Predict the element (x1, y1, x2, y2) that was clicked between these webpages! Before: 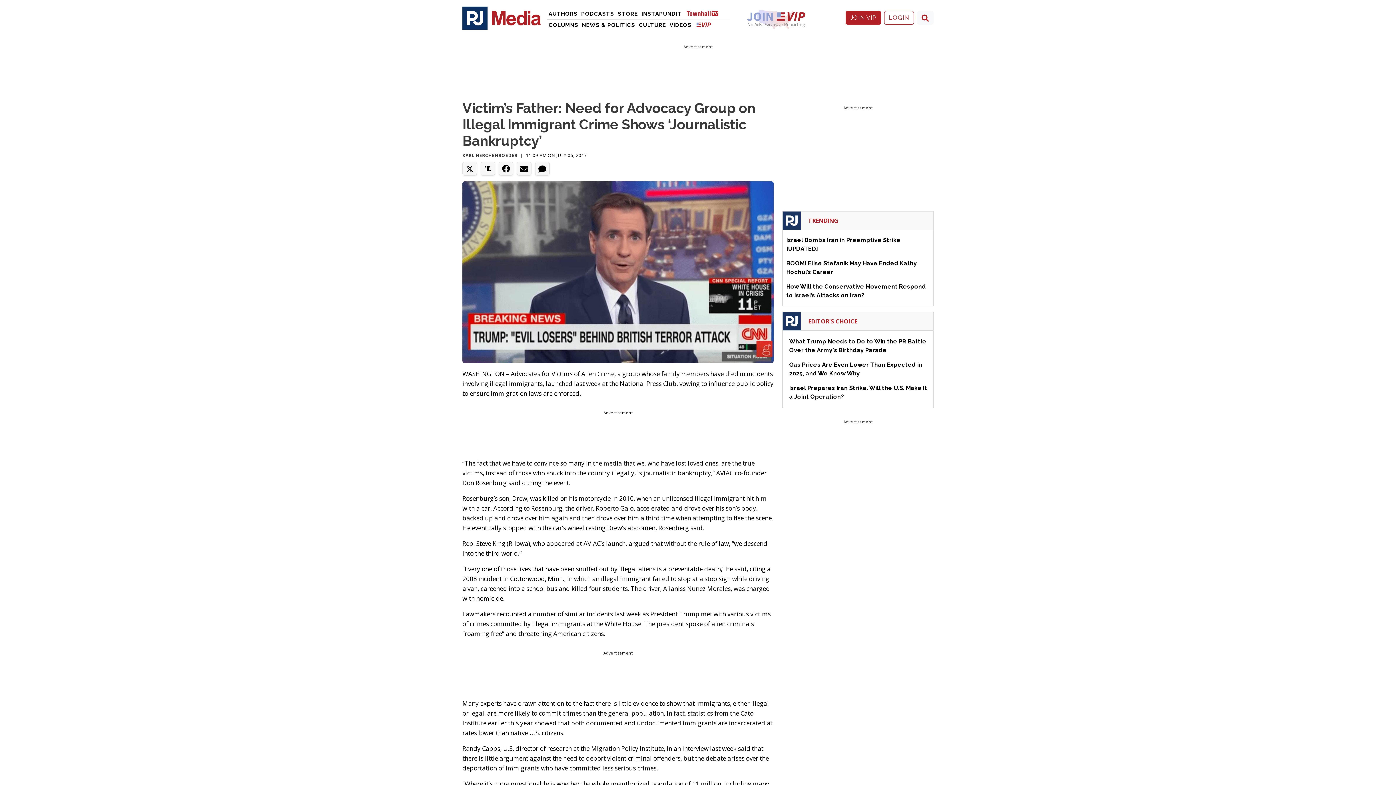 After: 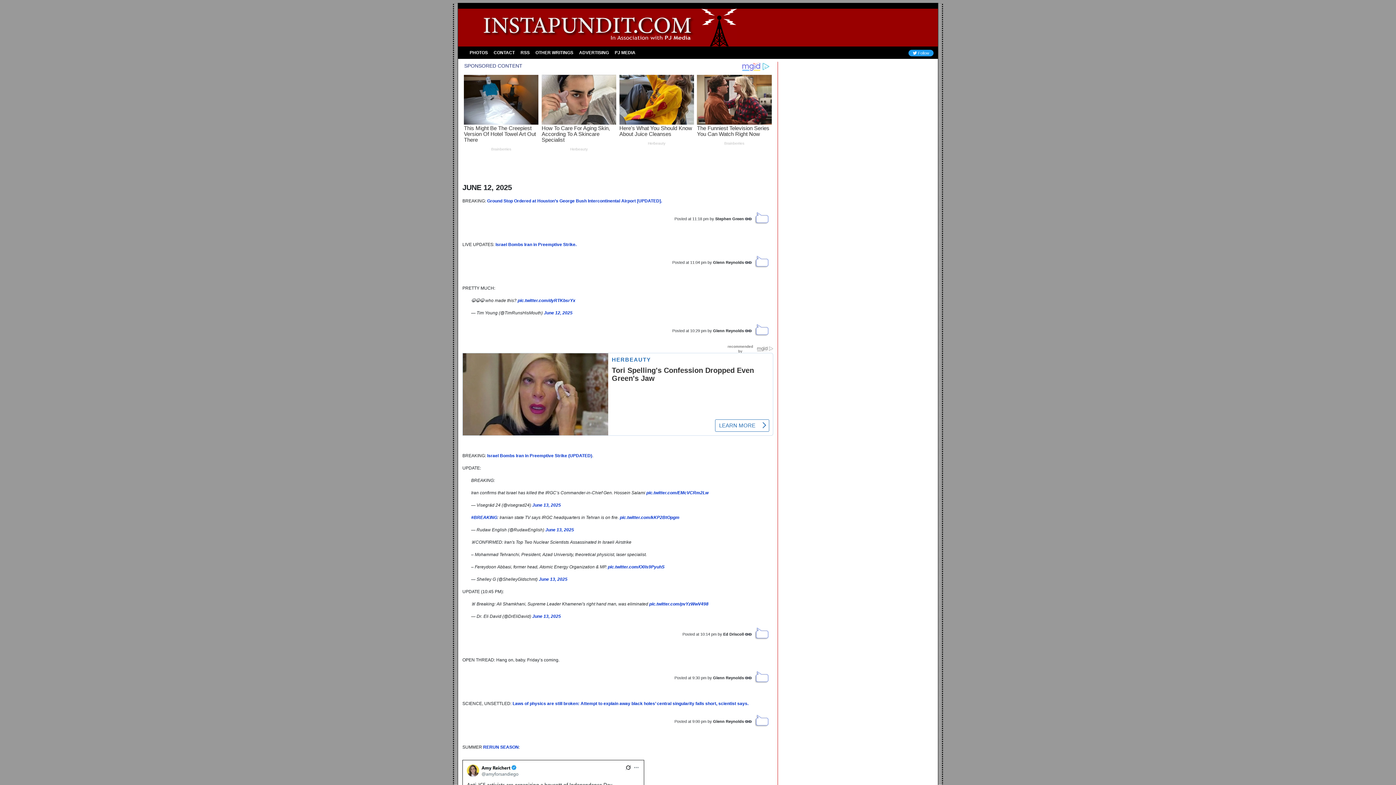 Action: bbox: (639, 8, 683, 19) label: Instapundit